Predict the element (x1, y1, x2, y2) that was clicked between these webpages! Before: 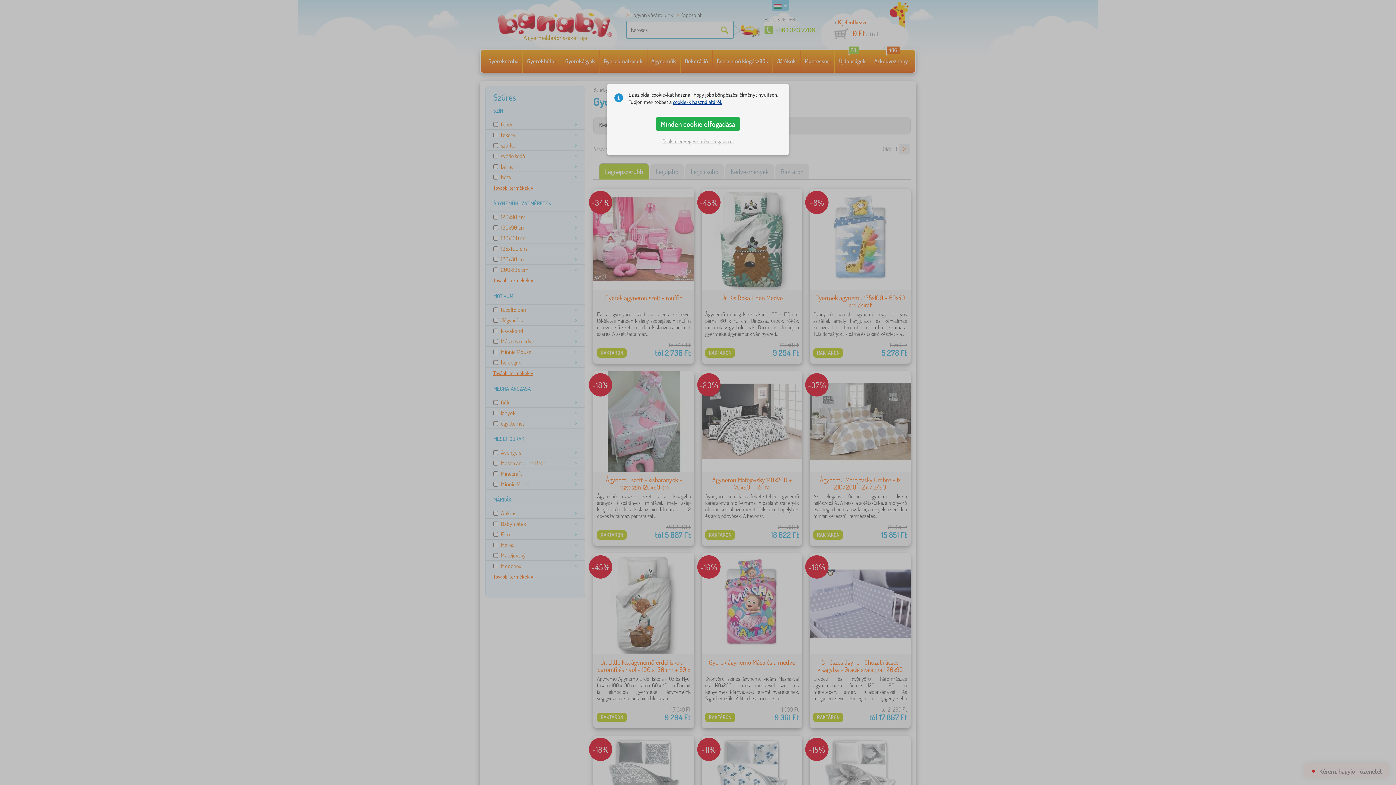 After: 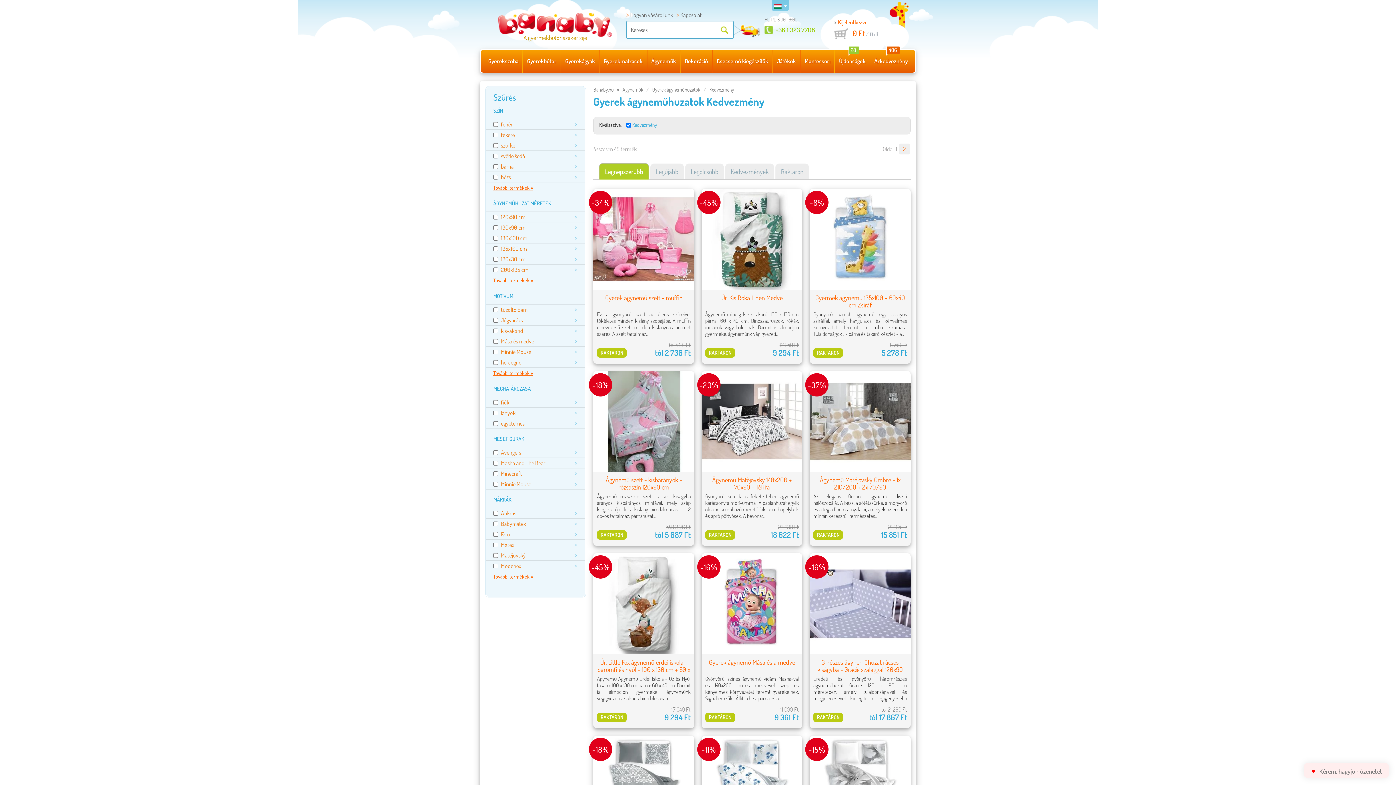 Action: label: Csak a lényeges sütiket fogadja el bbox: (658, 134, 737, 147)